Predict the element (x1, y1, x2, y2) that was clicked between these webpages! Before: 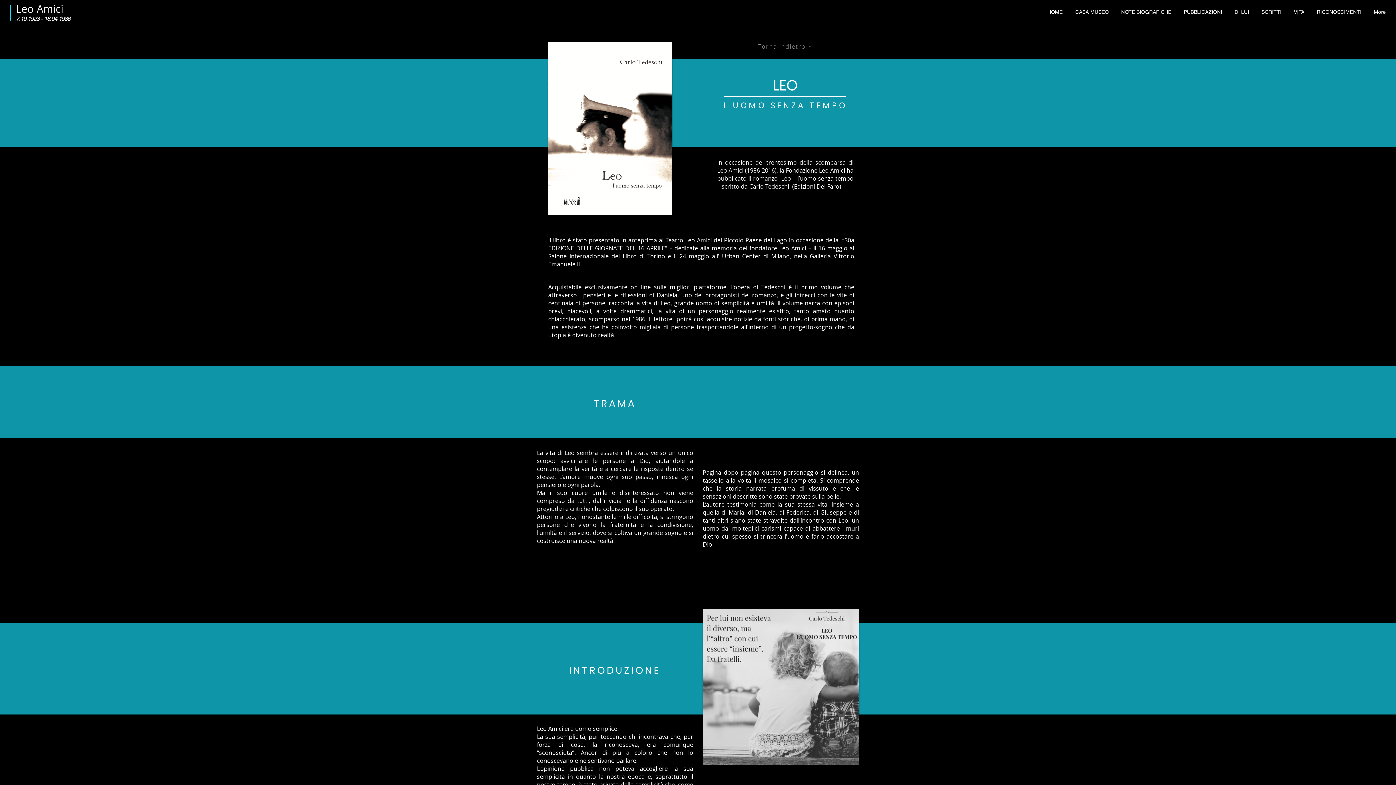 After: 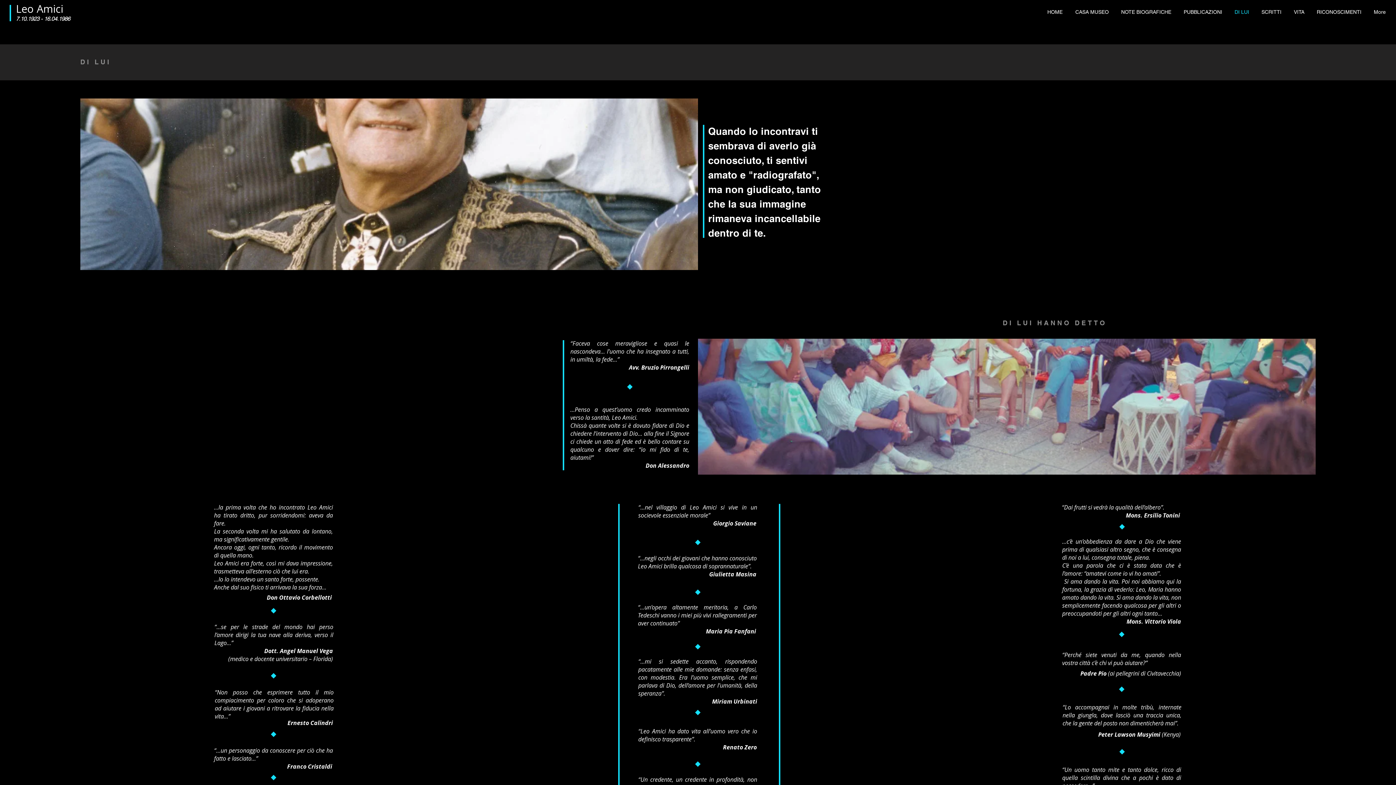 Action: bbox: (1228, 2, 1254, 21) label: DI LUI